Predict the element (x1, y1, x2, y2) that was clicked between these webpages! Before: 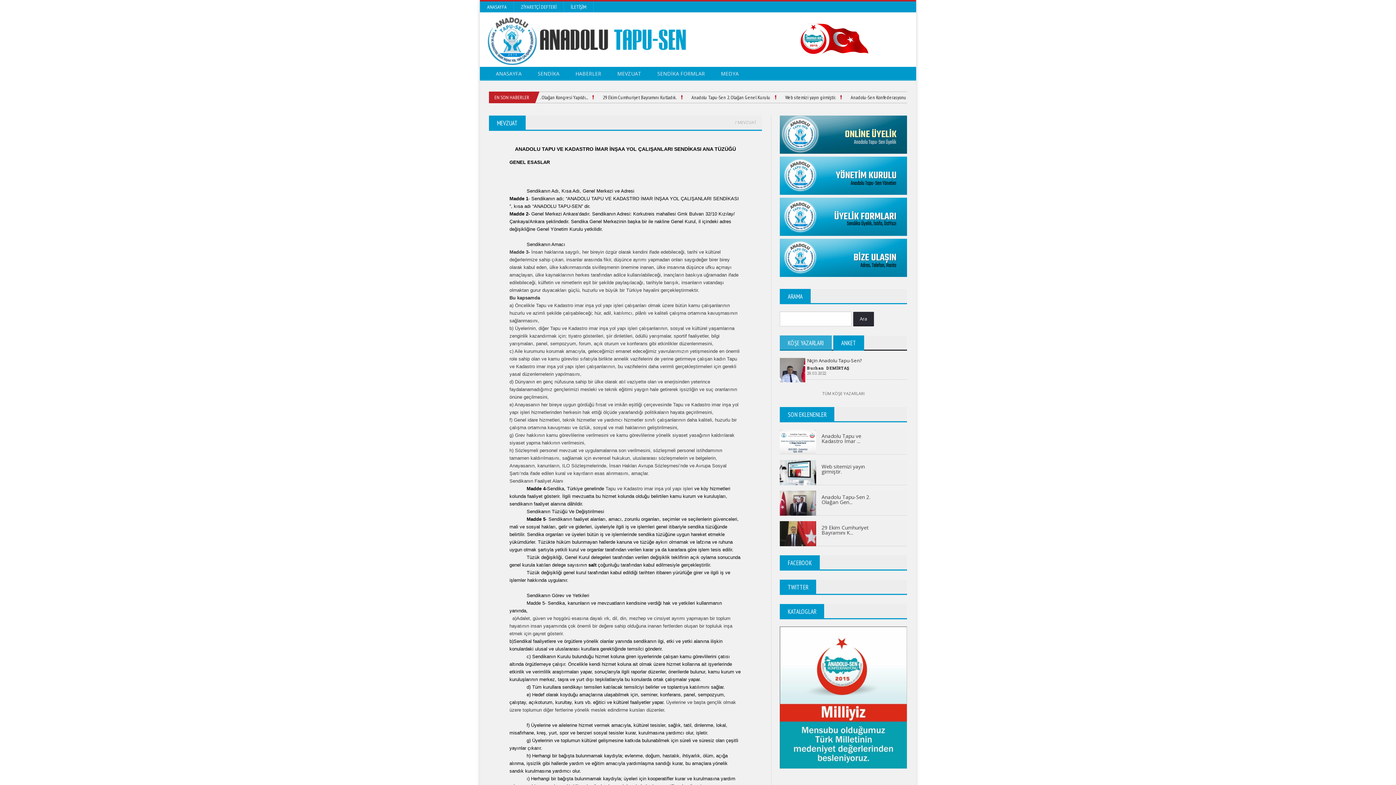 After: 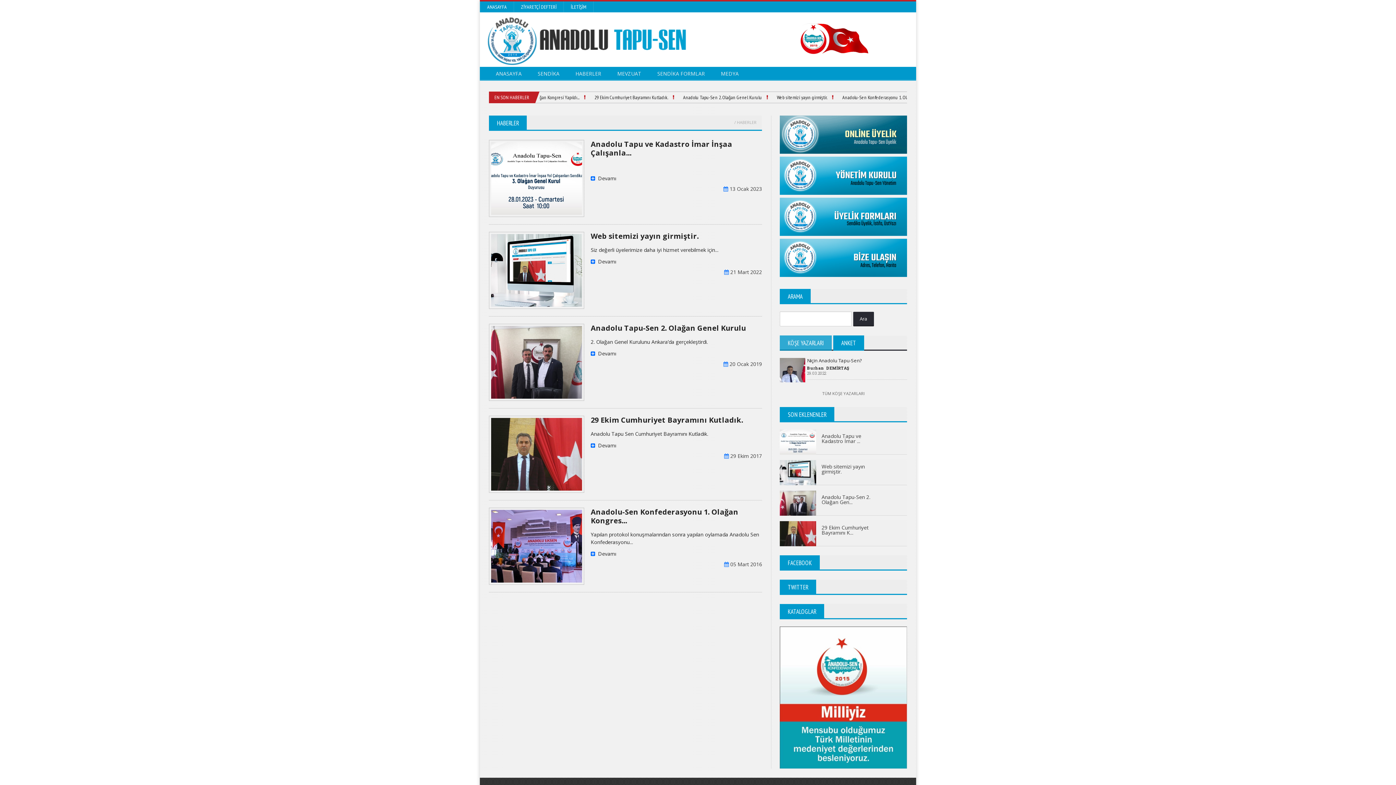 Action: label: HABERLER bbox: (570, 59, 601, 88)